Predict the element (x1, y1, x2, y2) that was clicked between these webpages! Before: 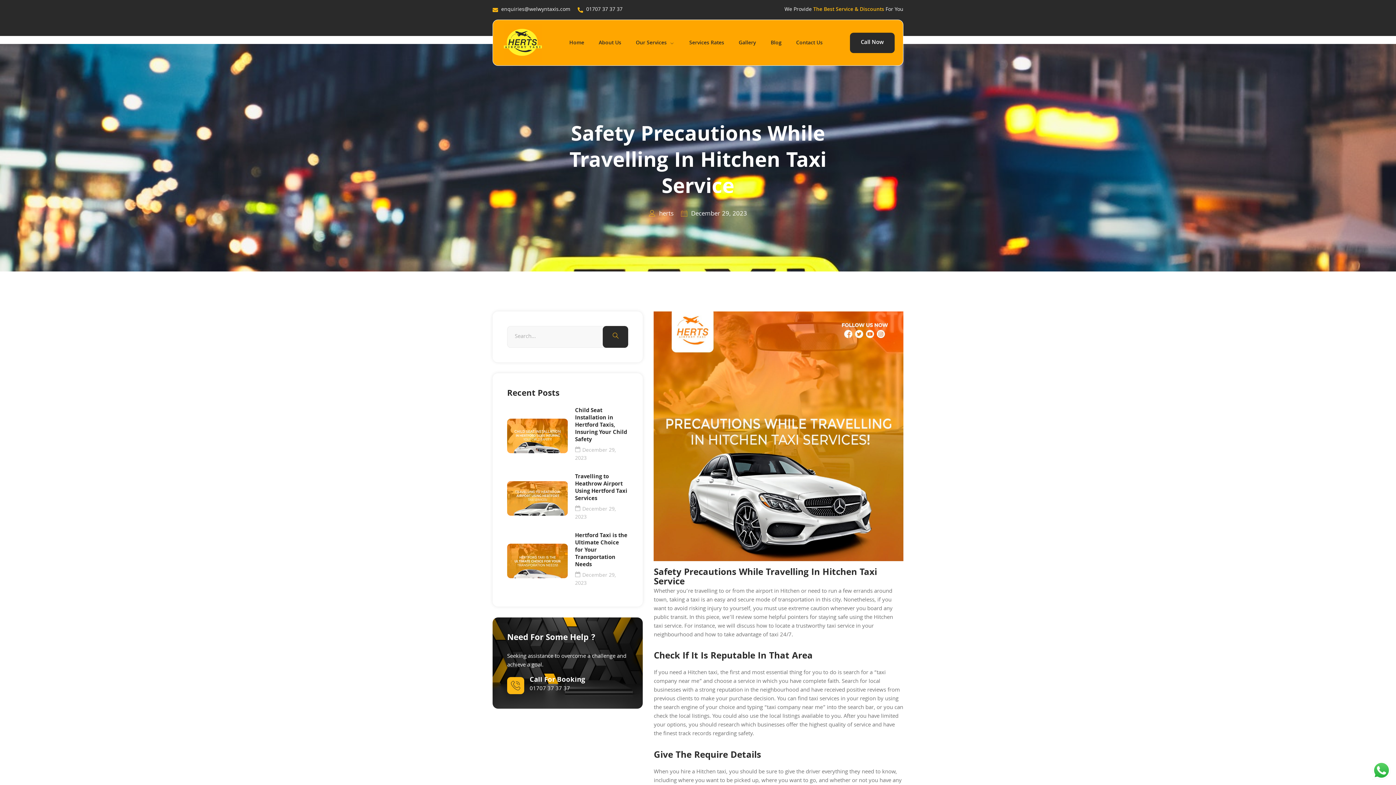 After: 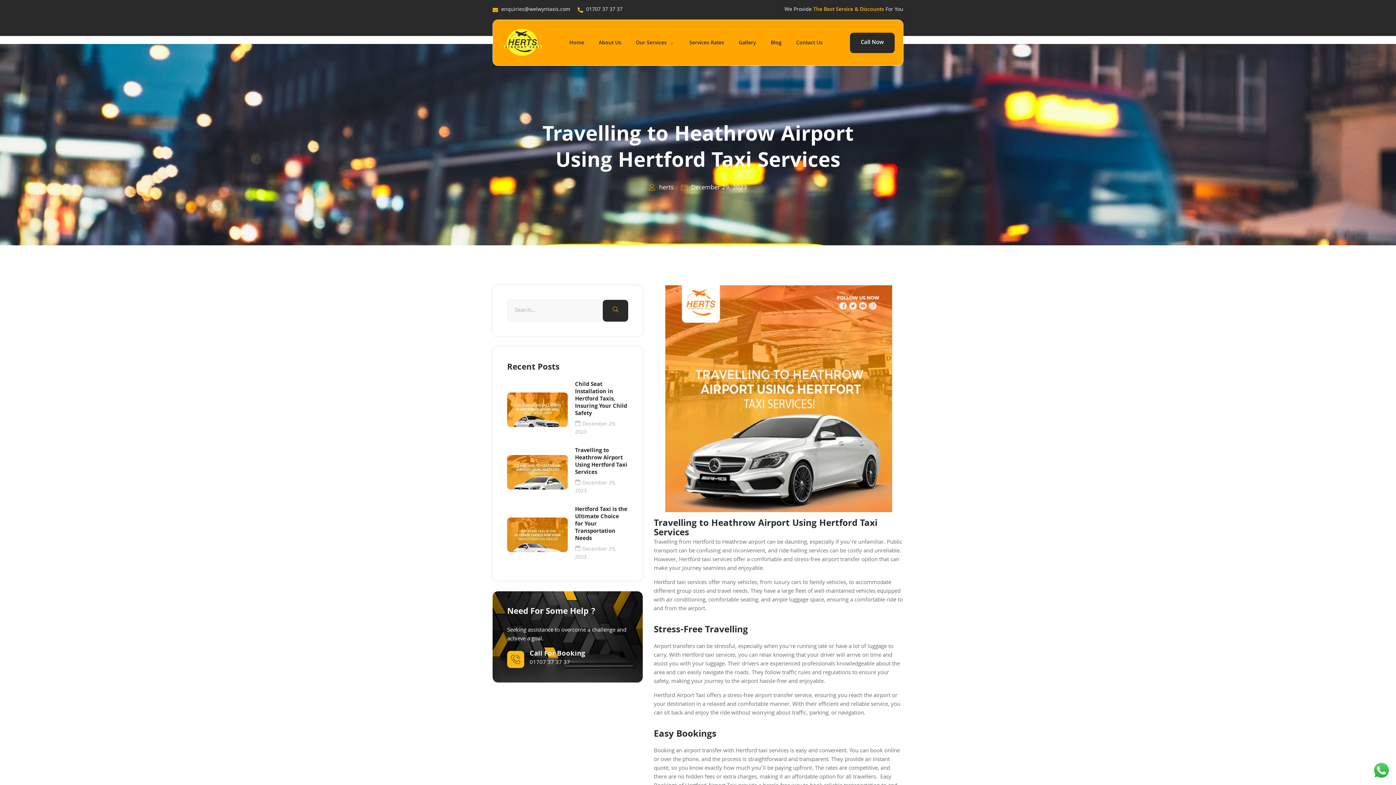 Action: label: Travelling to Heathrow Airport Using Hertford Taxi Services bbox: (507, 481, 567, 515)